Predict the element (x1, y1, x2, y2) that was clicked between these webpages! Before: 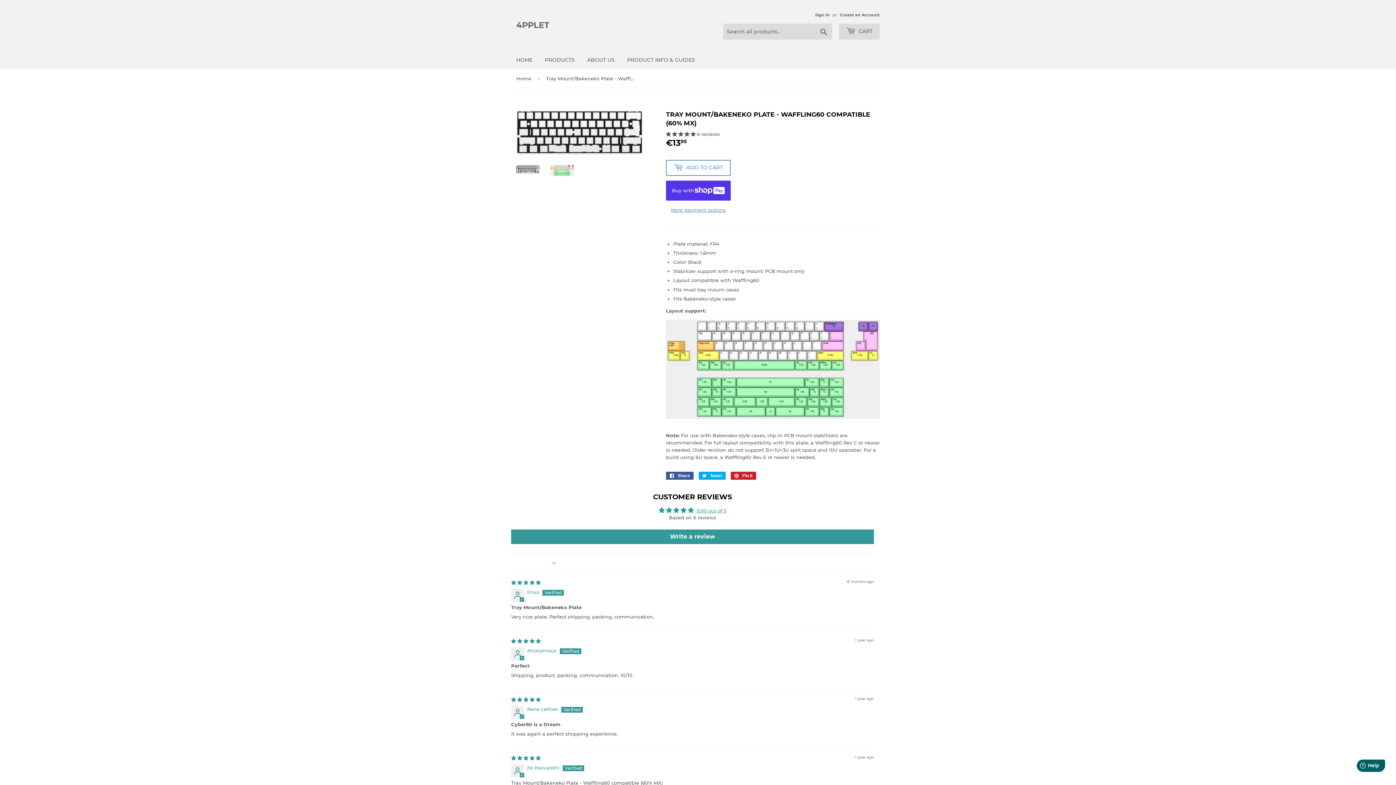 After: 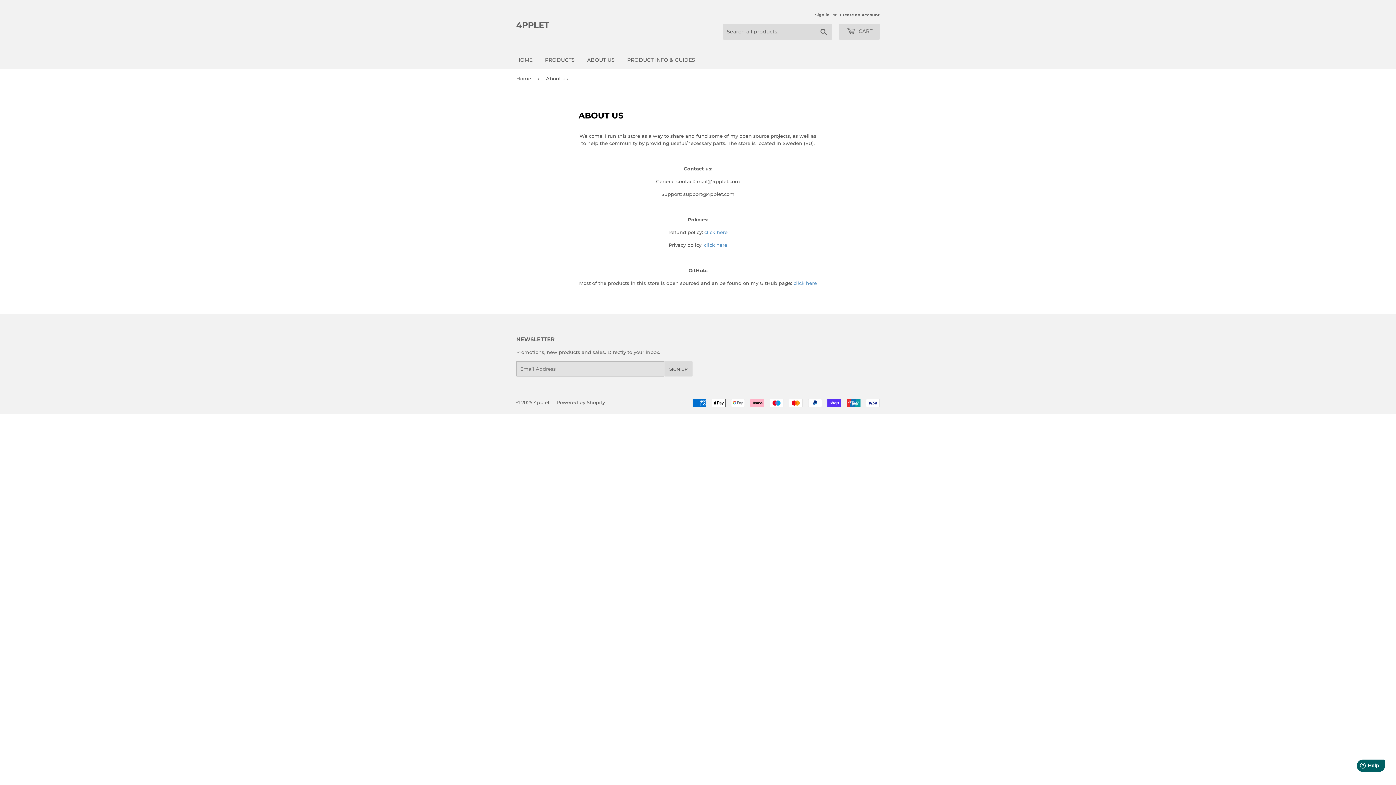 Action: bbox: (581, 50, 620, 69) label: ABOUT US